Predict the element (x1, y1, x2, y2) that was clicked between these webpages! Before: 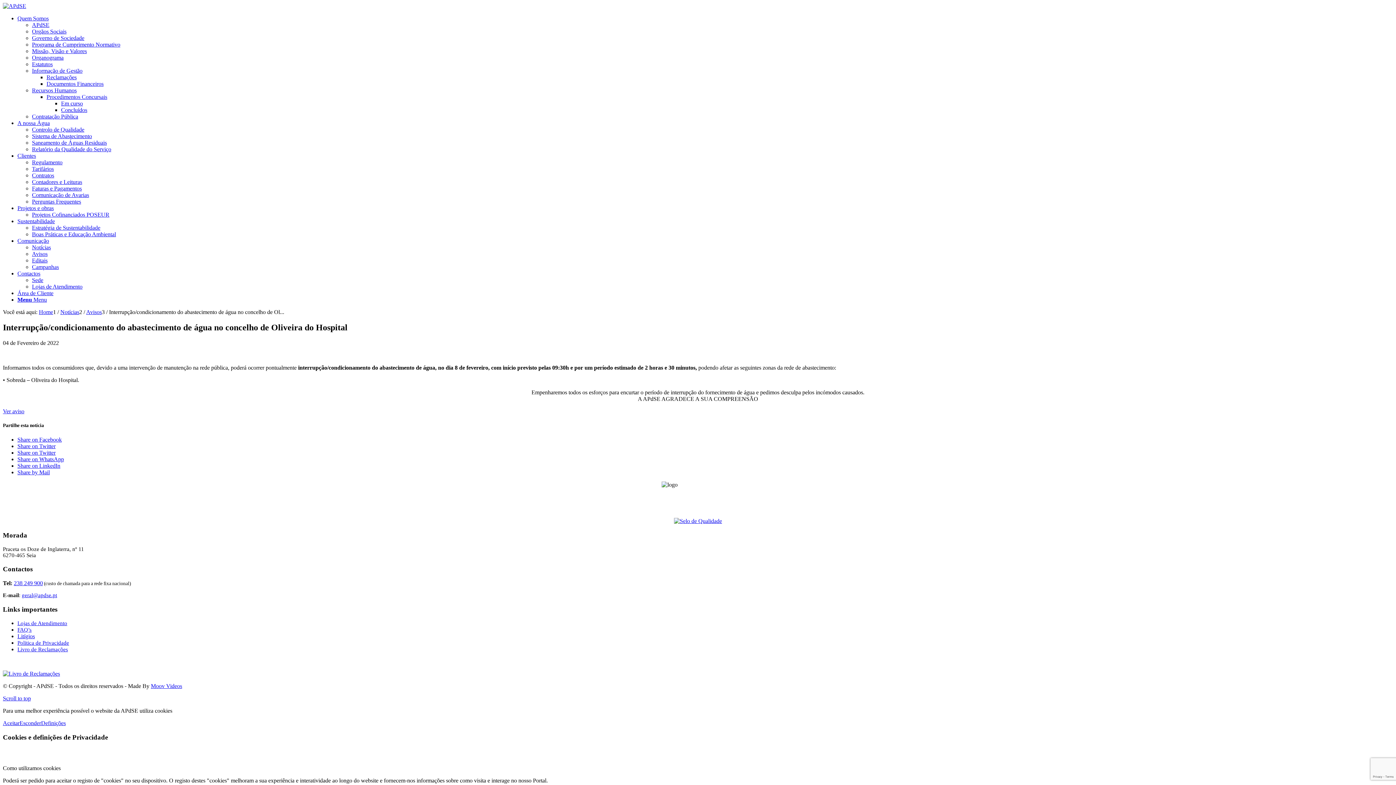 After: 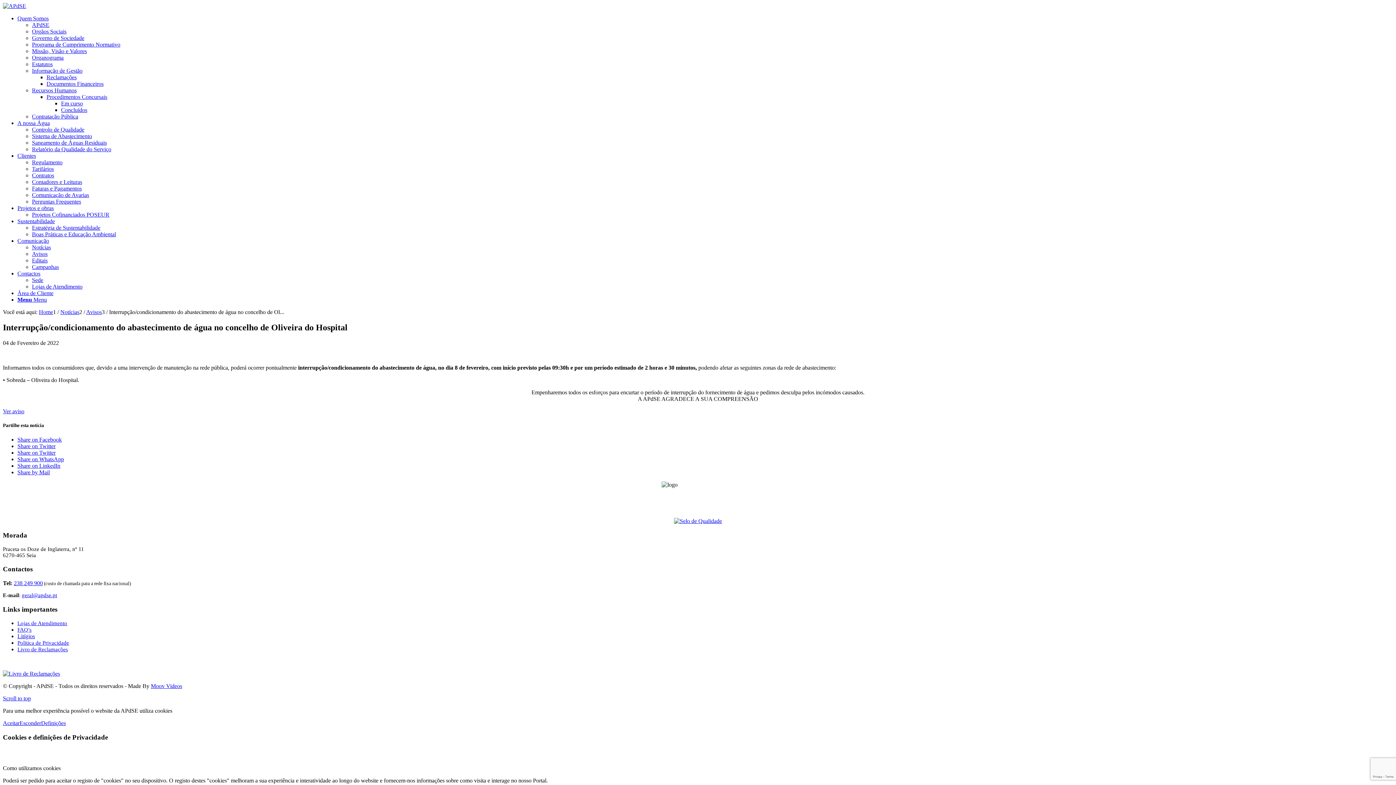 Action: label: 

 bbox: (2, 671, 60, 677)